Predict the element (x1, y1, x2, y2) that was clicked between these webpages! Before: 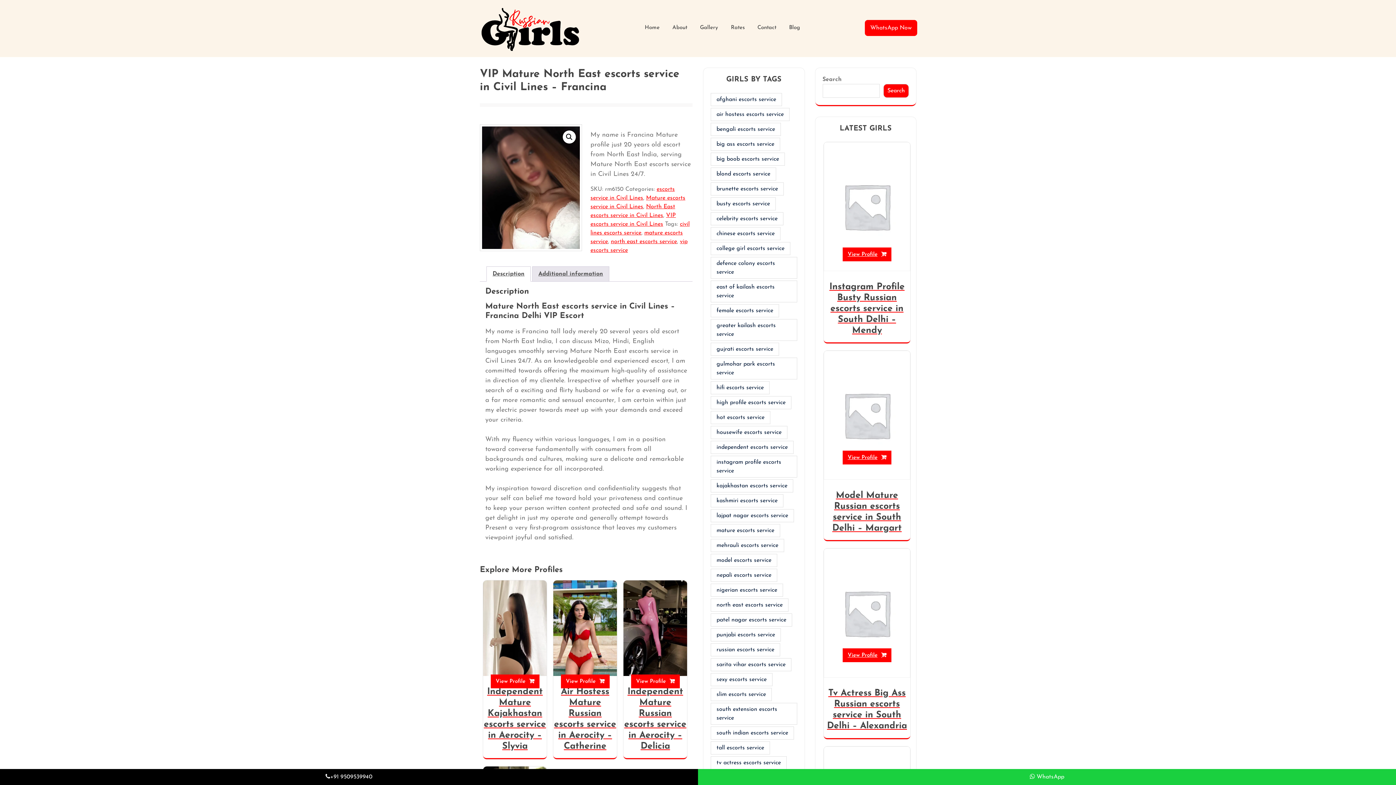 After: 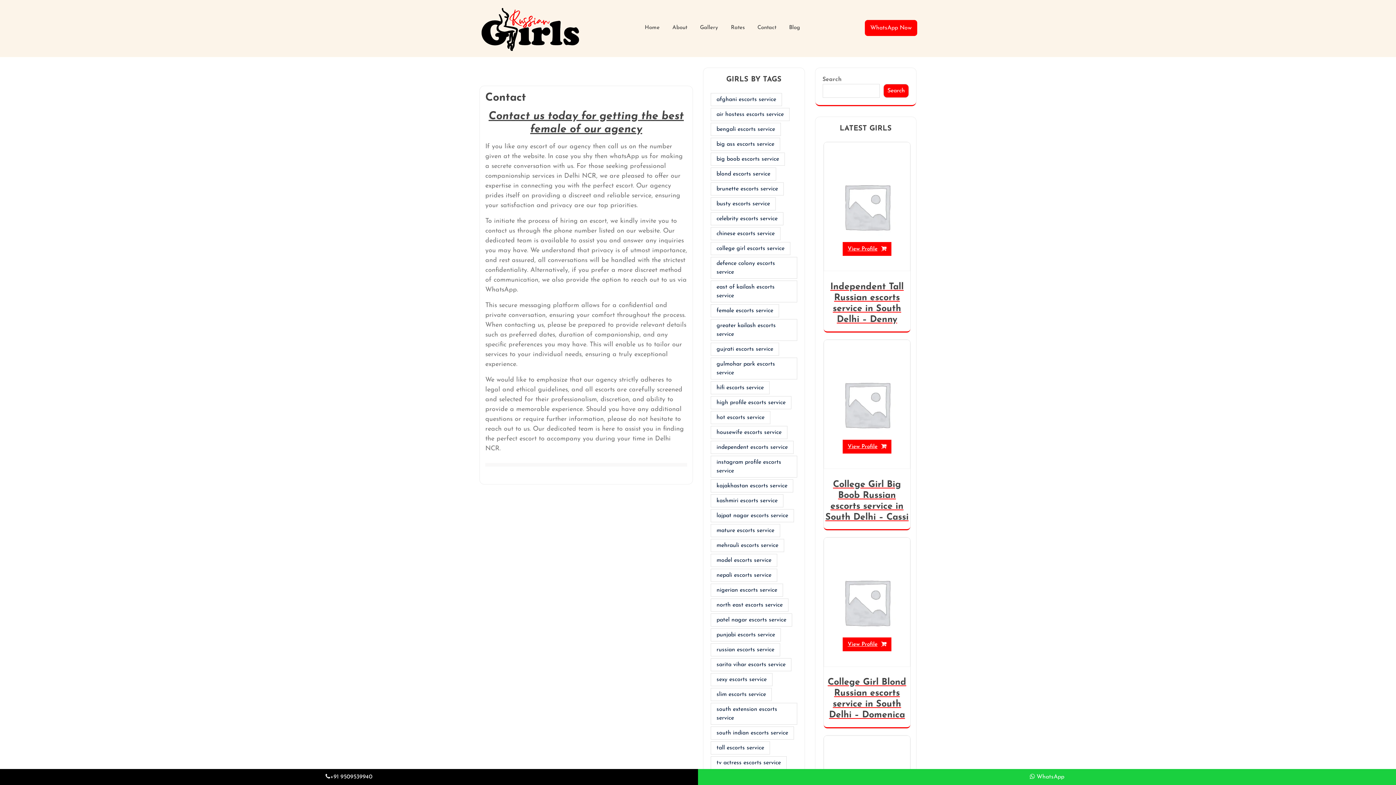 Action: label: Contact bbox: (752, 21, 782, 35)